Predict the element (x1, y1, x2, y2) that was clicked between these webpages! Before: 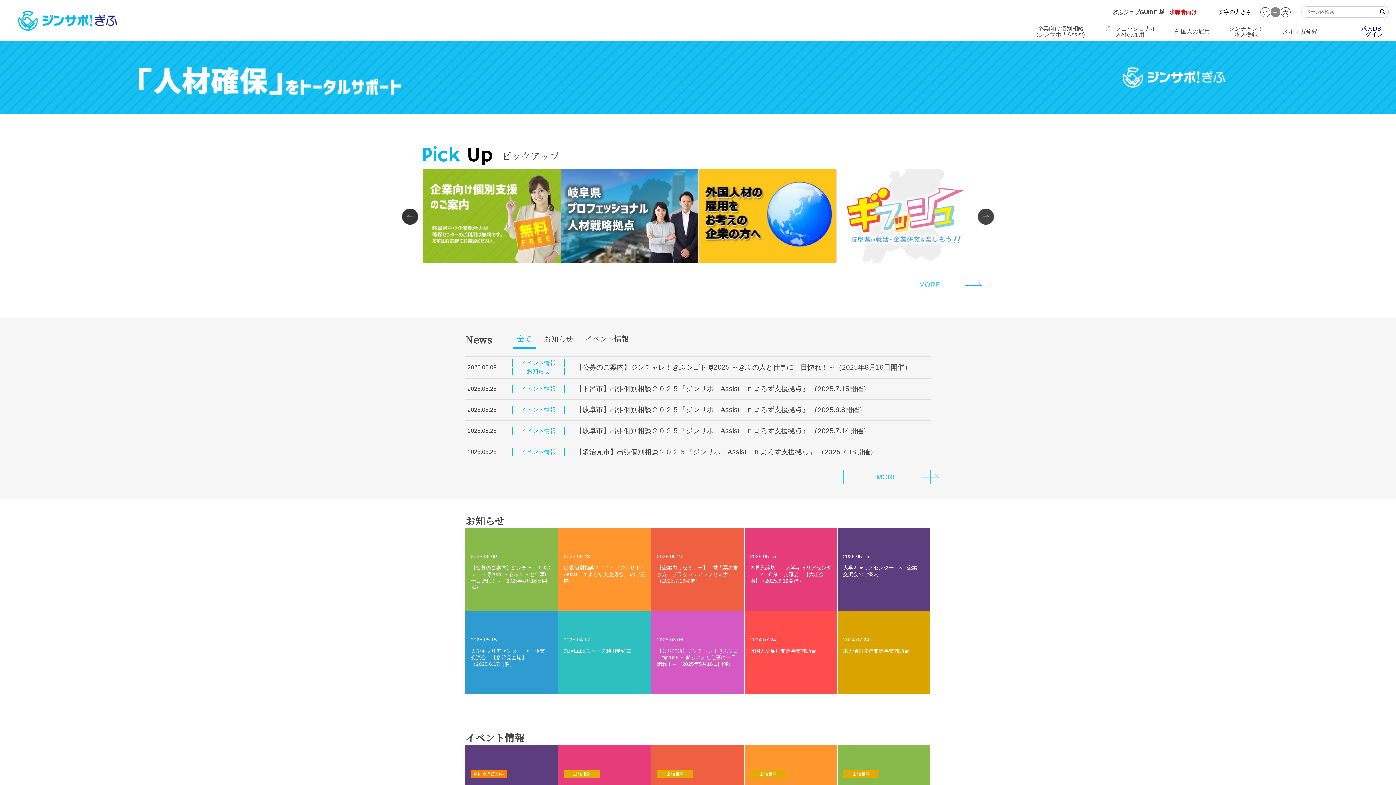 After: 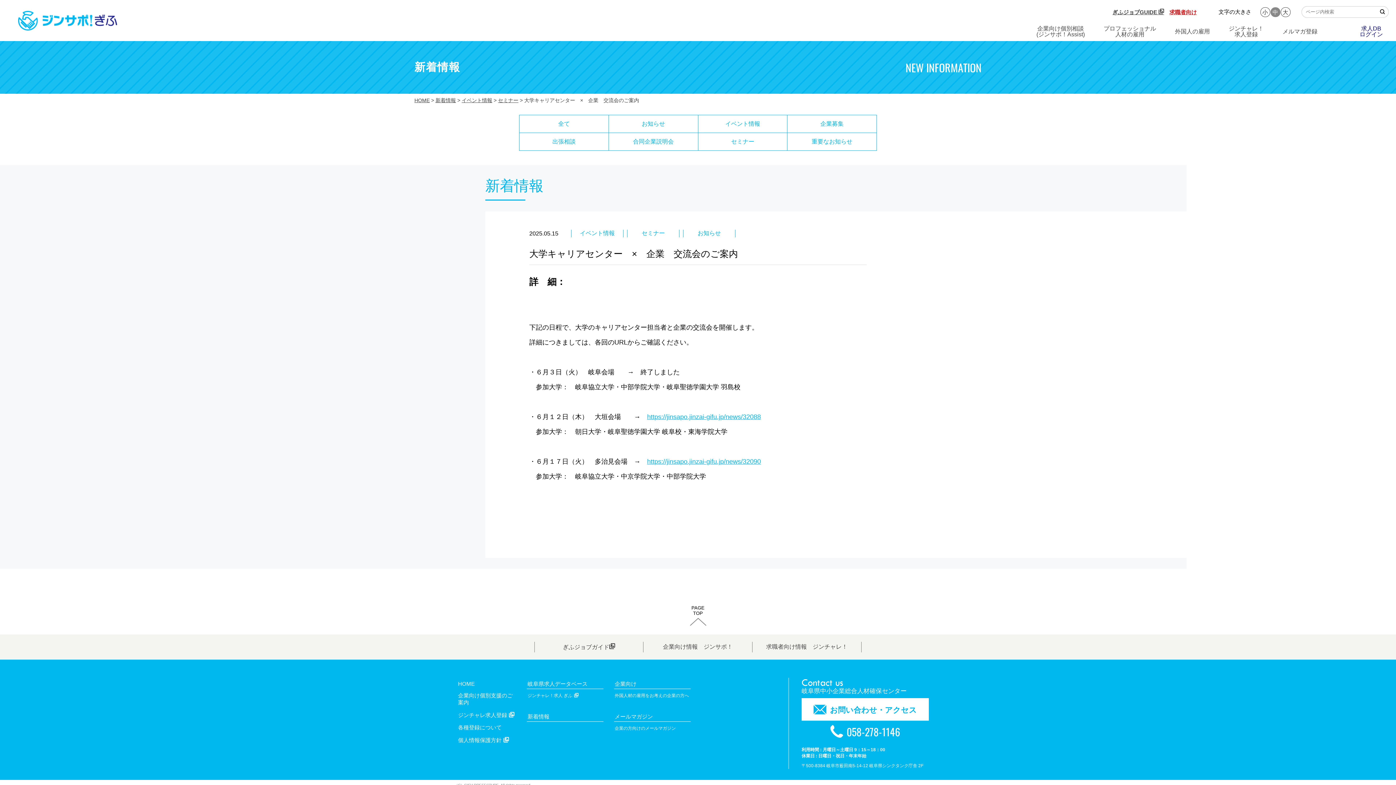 Action: label: 2025.05.15

大学キャリアセンター　×　企業　交流会のご案内 bbox: (837, 528, 930, 611)